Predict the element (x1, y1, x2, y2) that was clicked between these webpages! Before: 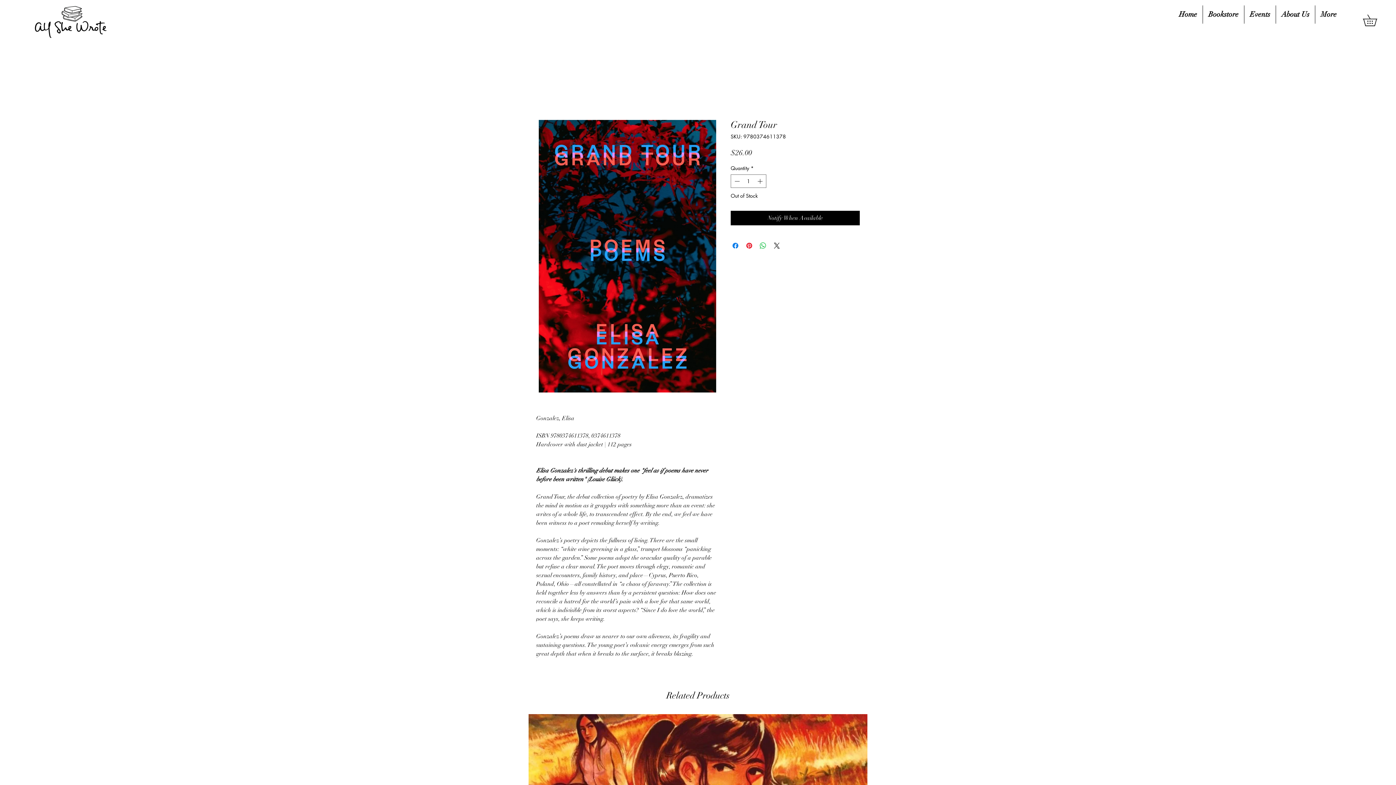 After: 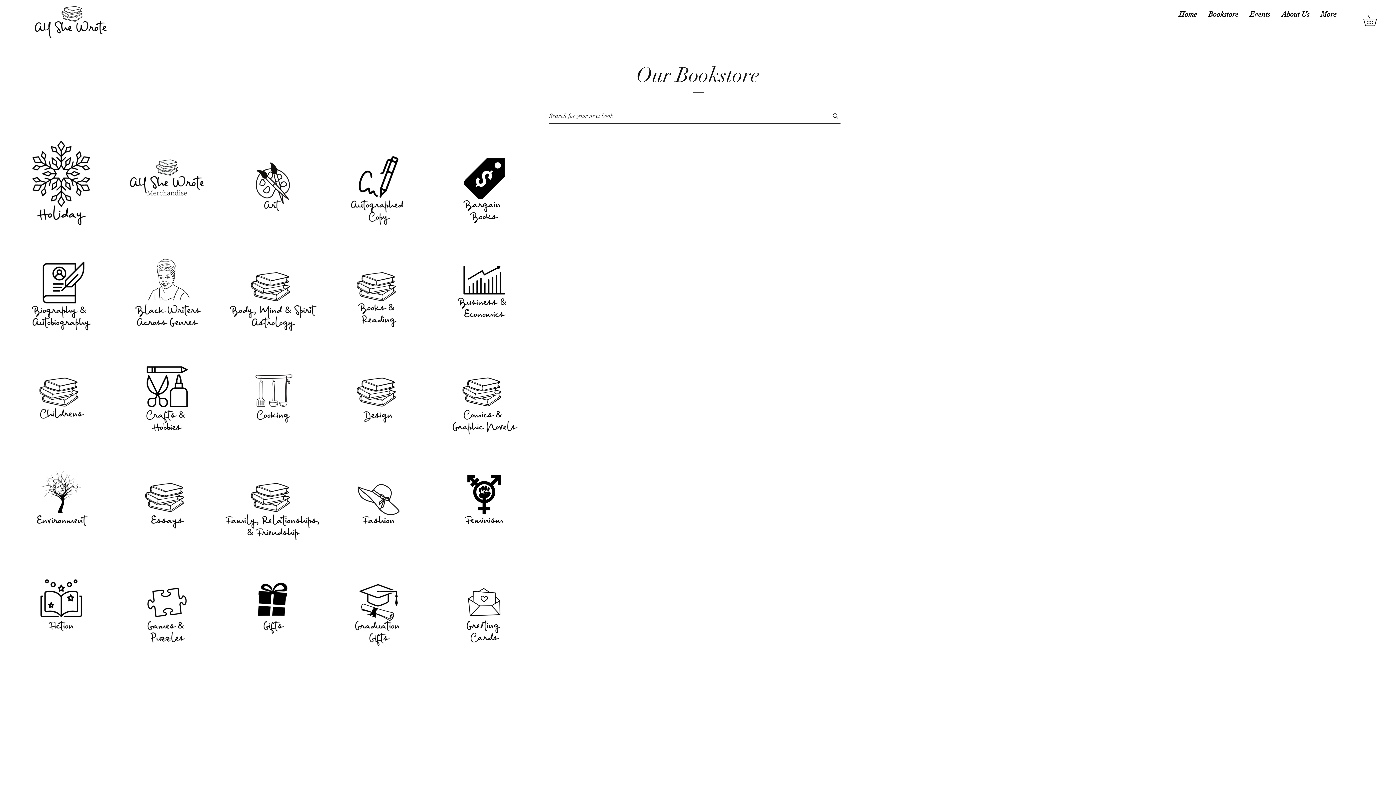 Action: label: Bookstore bbox: (1203, 5, 1244, 23)